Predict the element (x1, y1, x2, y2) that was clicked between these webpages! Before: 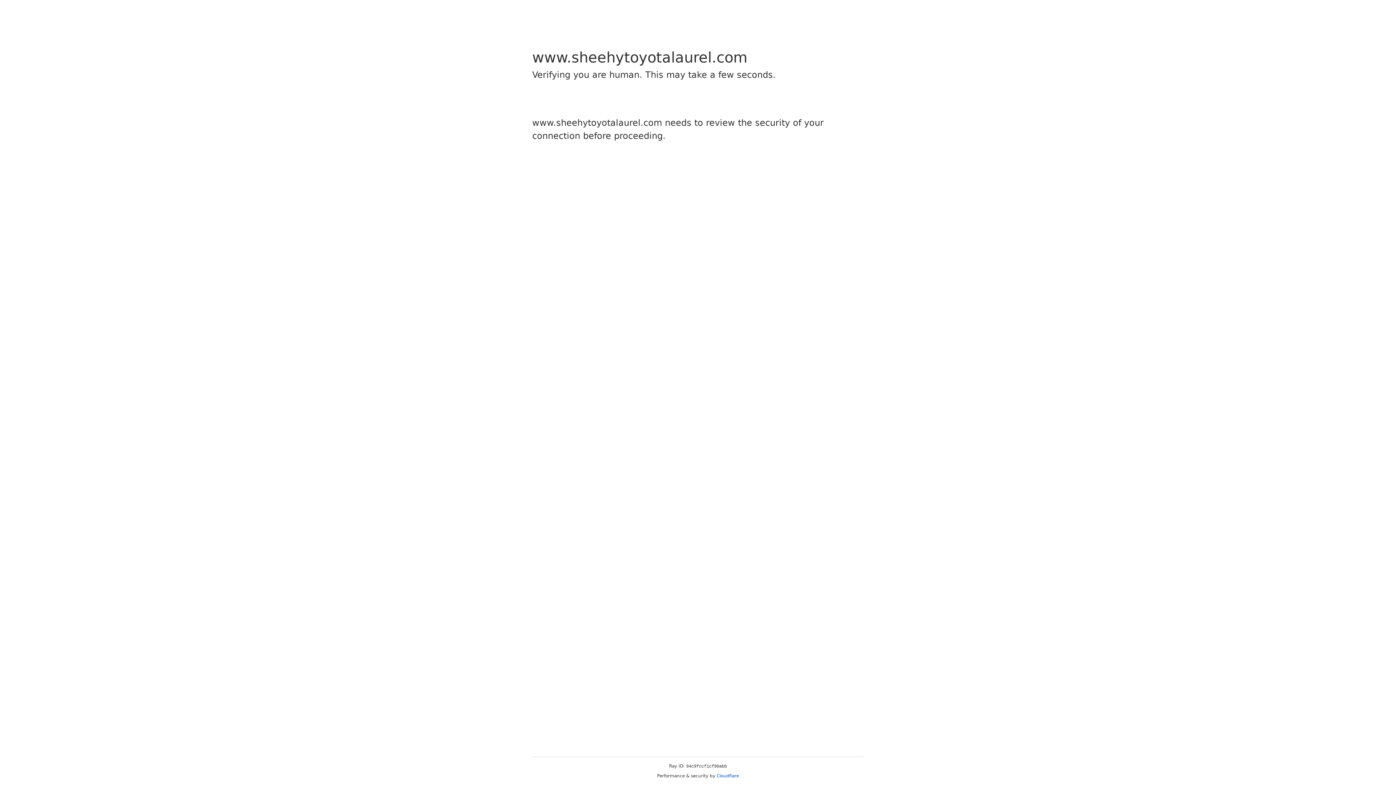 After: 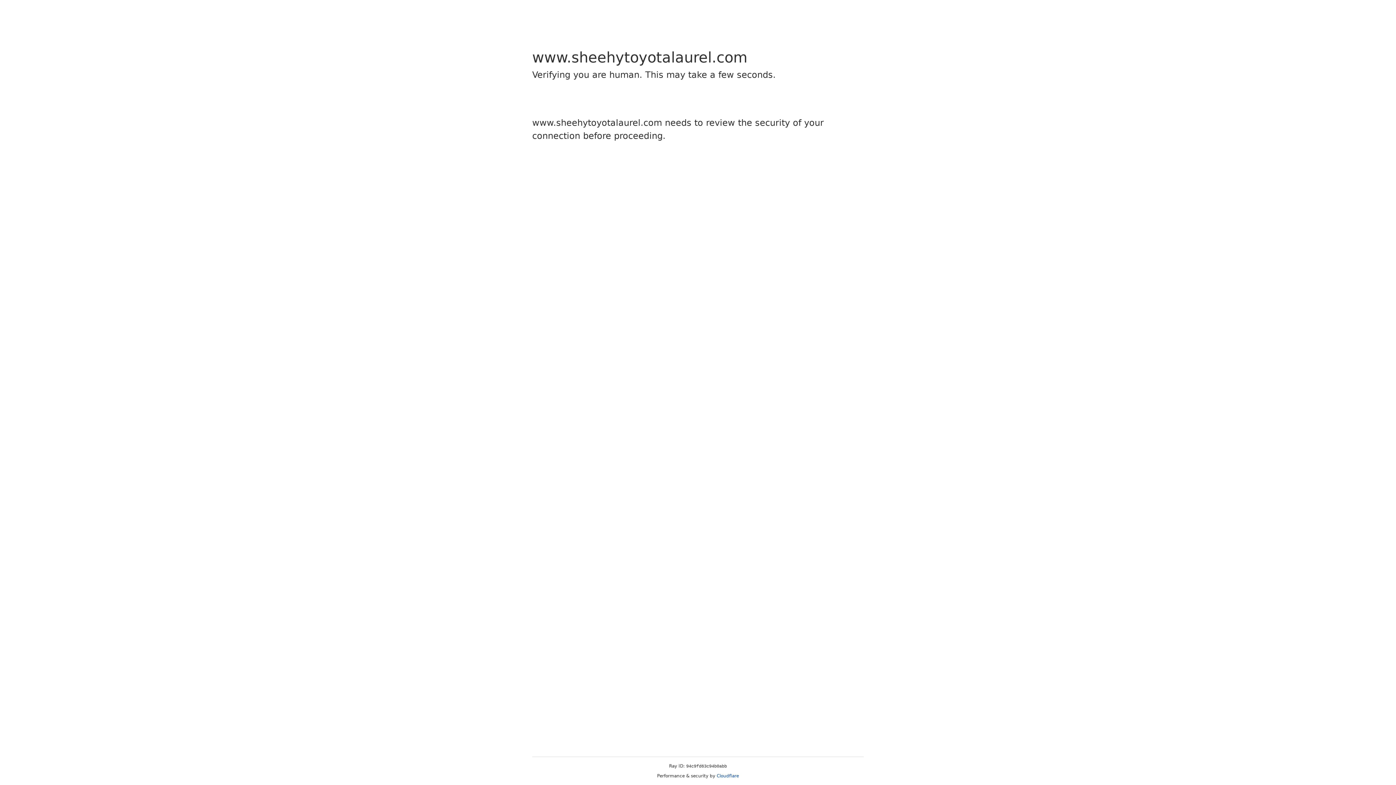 Action: bbox: (716, 773, 739, 778) label: Cloudflare